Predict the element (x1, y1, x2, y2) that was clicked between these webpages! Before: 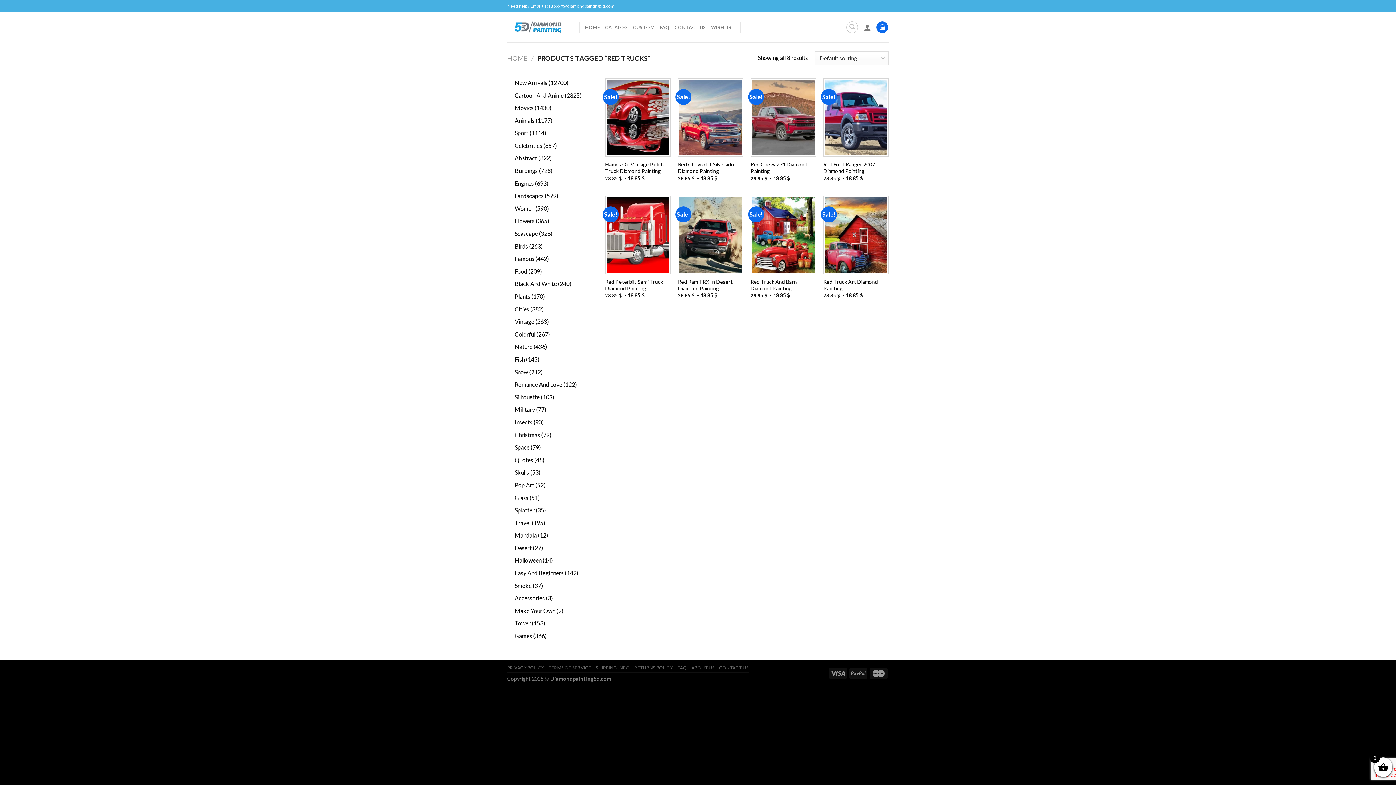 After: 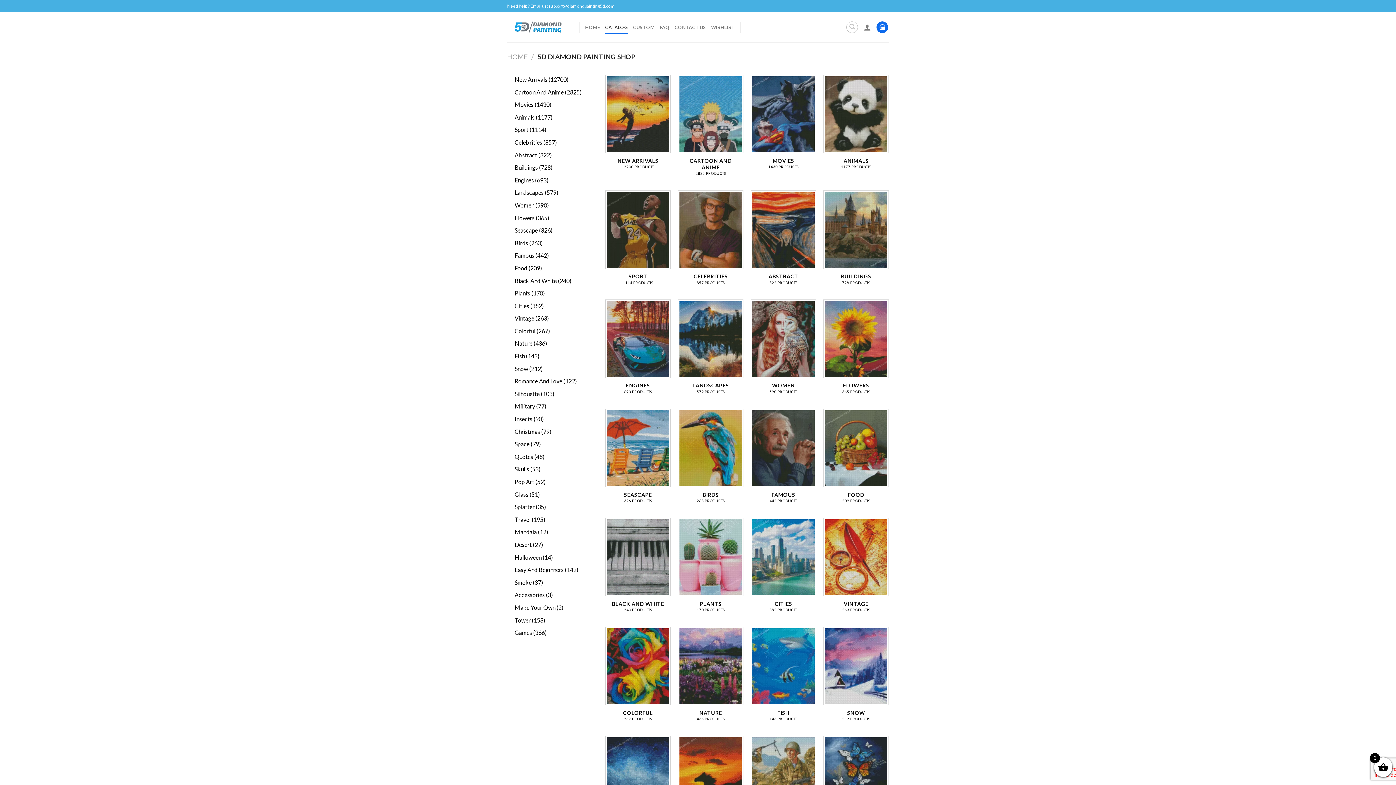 Action: bbox: (605, 20, 628, 33) label: CATALOG